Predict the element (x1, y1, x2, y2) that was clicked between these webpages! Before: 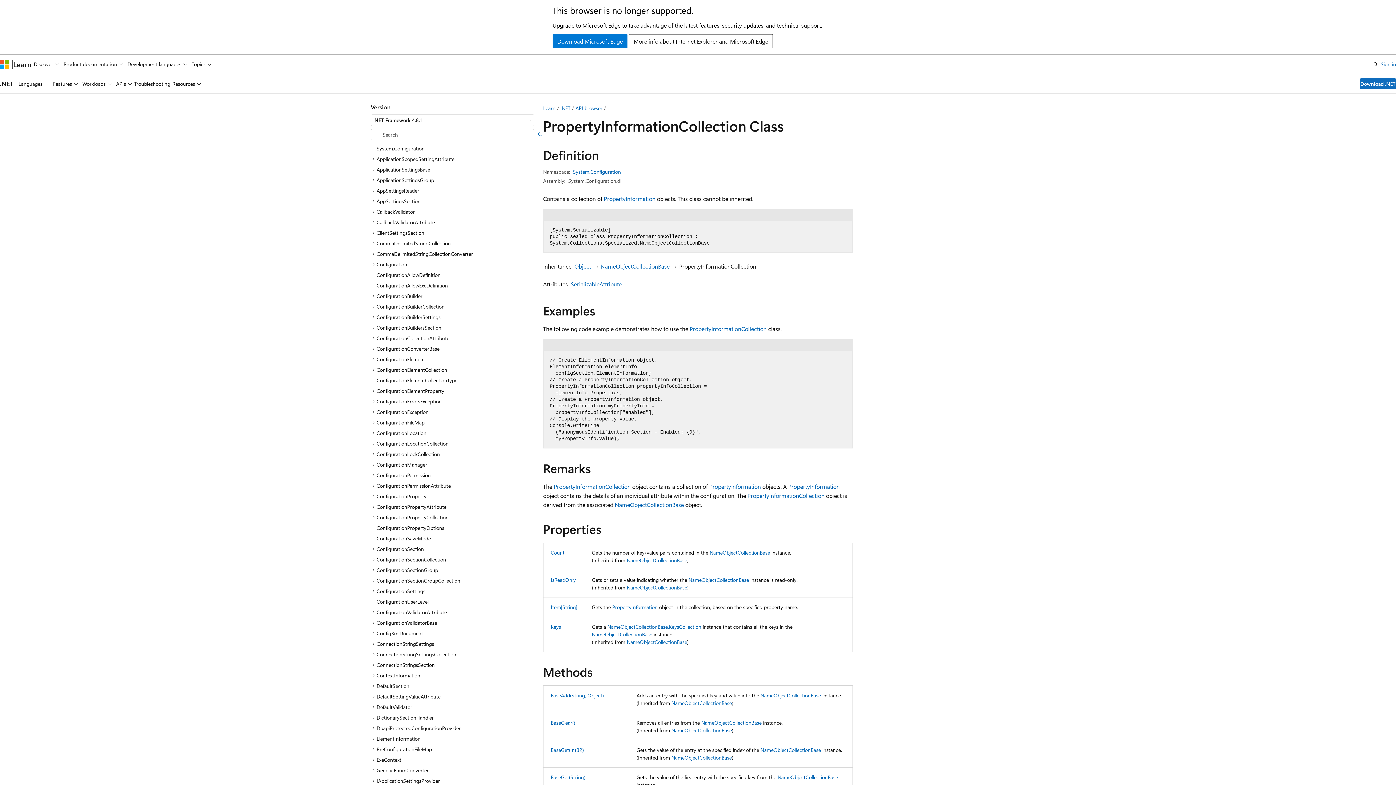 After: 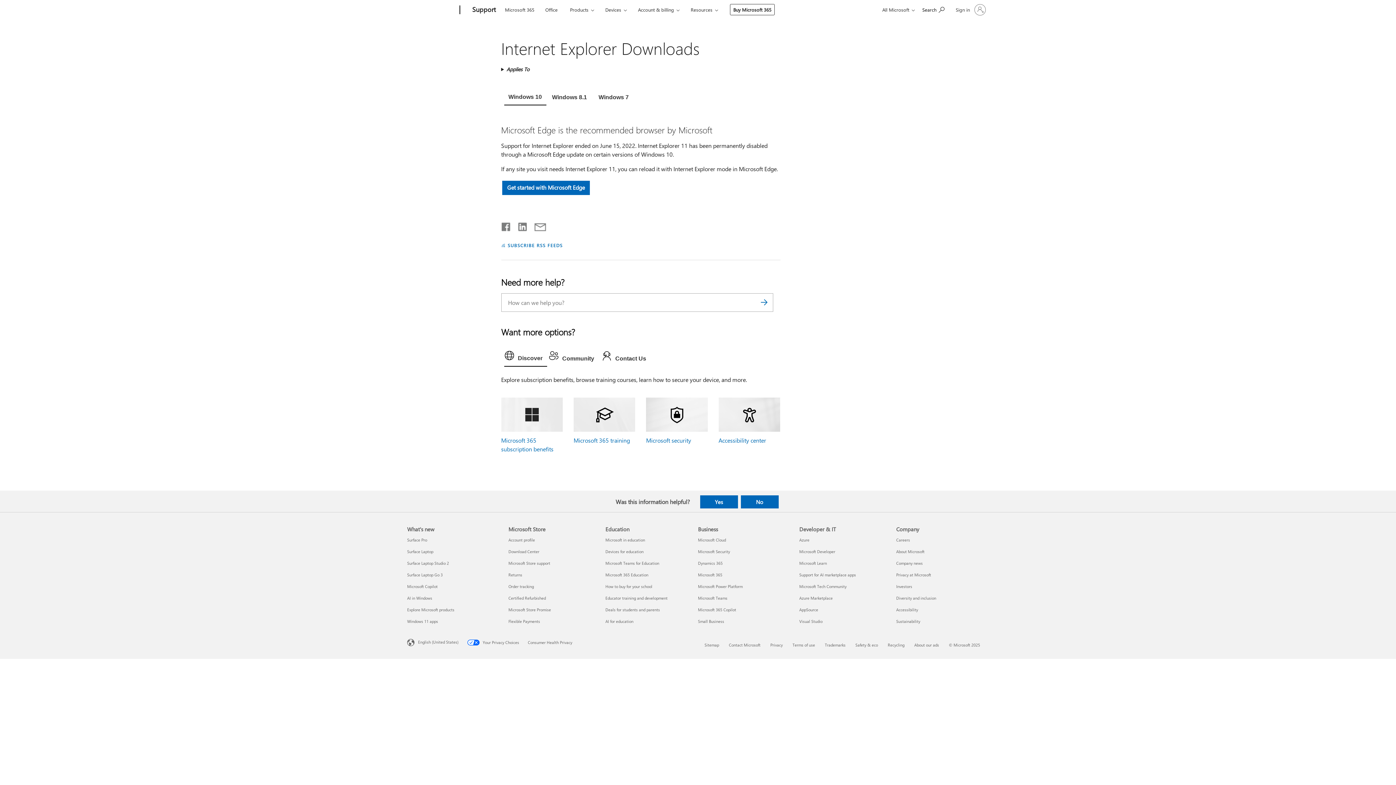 Action: bbox: (552, 34, 627, 48) label: Download Microsoft Edge